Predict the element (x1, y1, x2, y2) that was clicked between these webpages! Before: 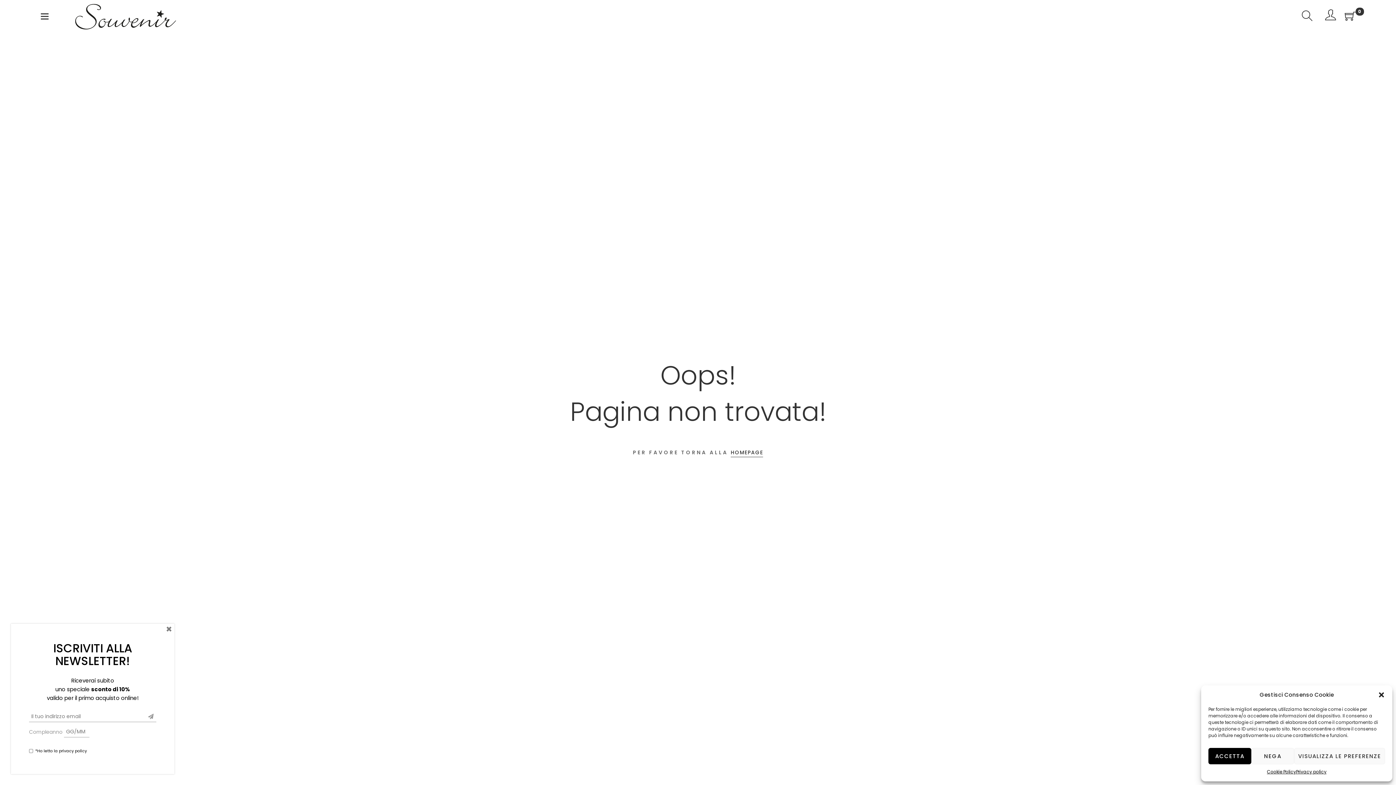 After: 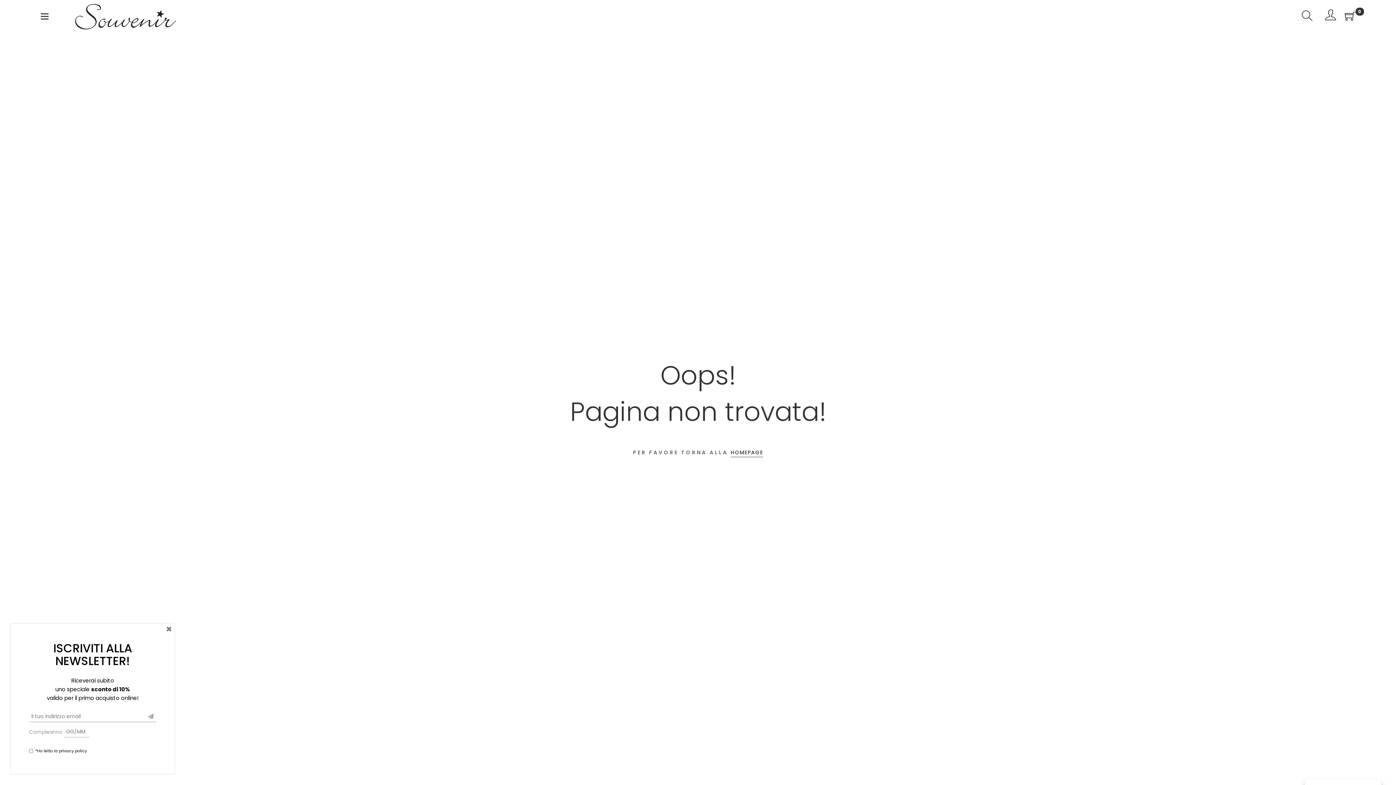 Action: label: NEGA bbox: (1251, 748, 1294, 764)